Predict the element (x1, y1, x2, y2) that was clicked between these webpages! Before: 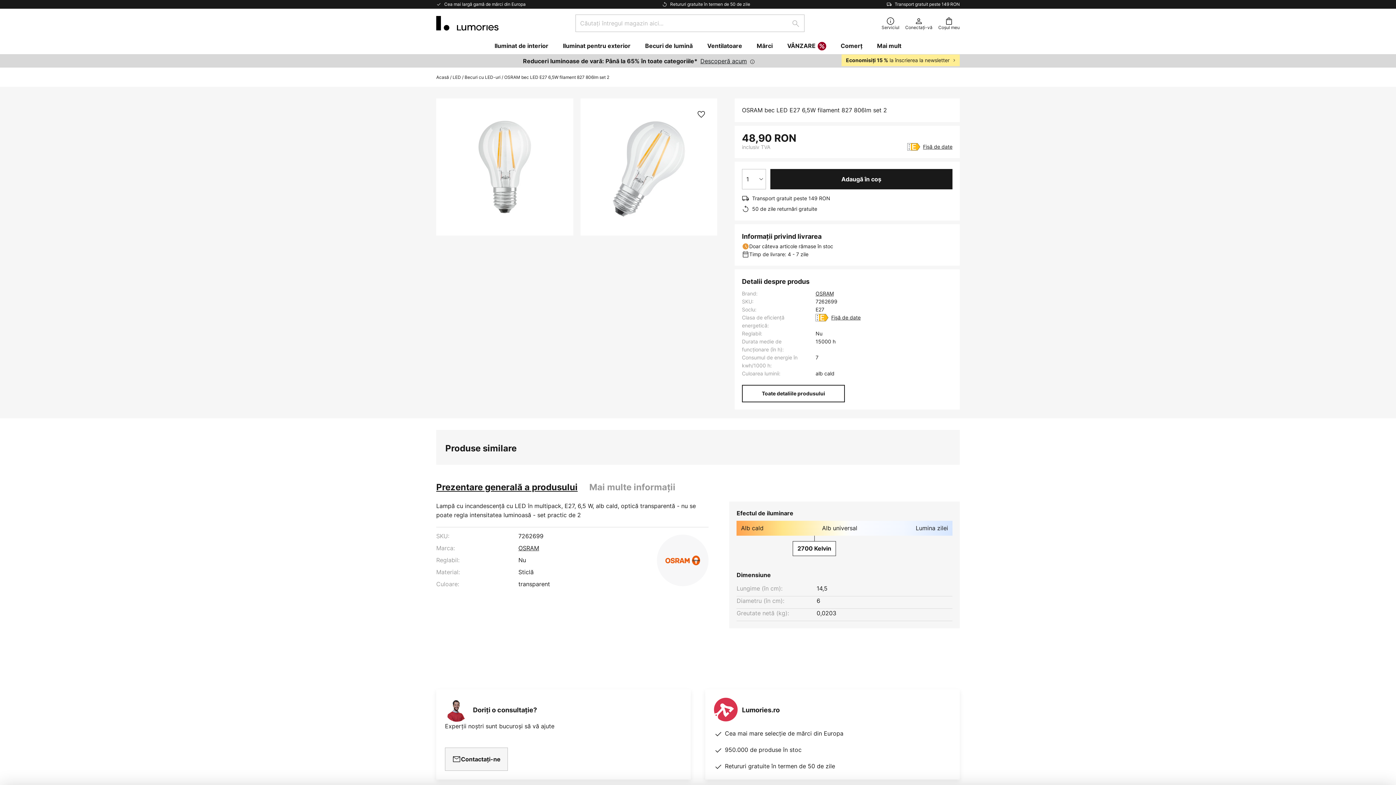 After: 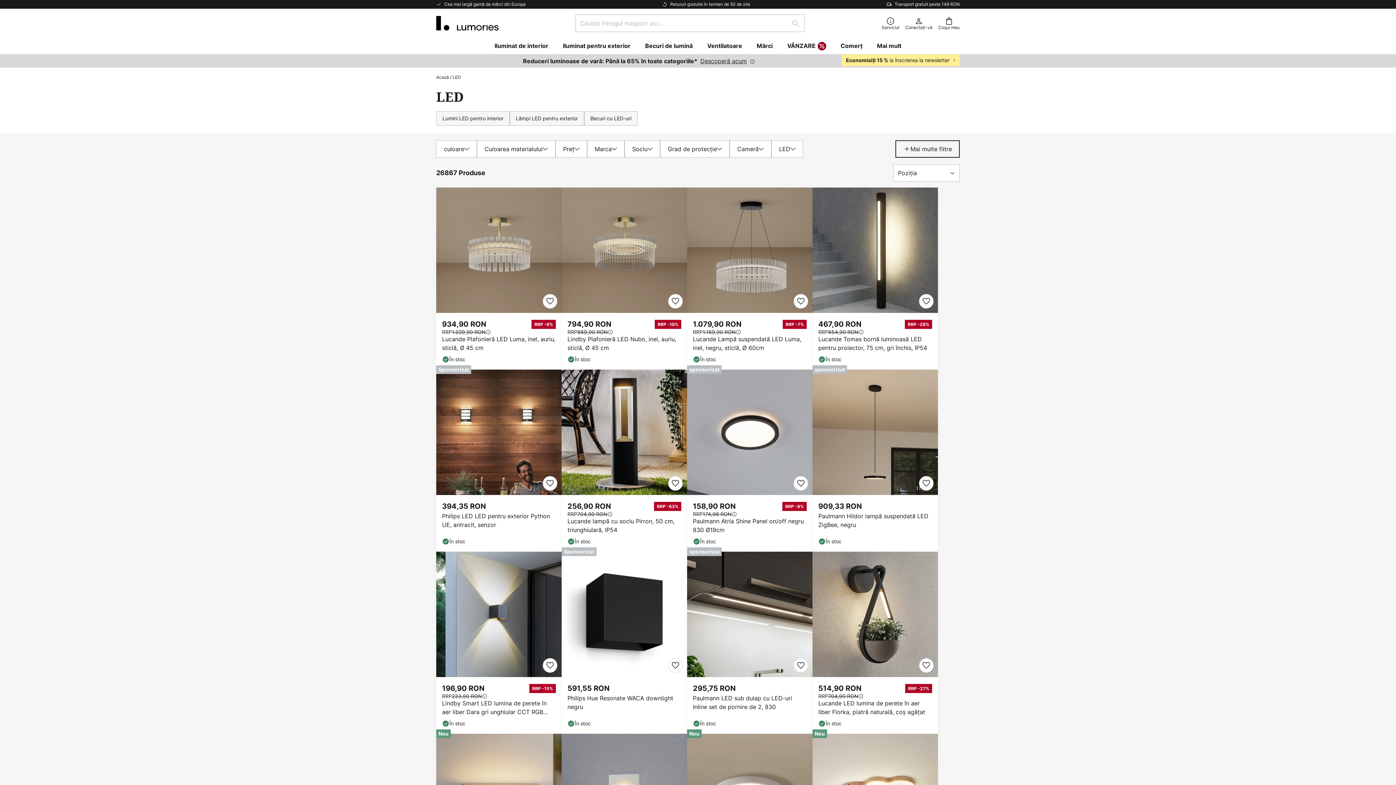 Action: bbox: (452, 73, 461, 81) label: LED